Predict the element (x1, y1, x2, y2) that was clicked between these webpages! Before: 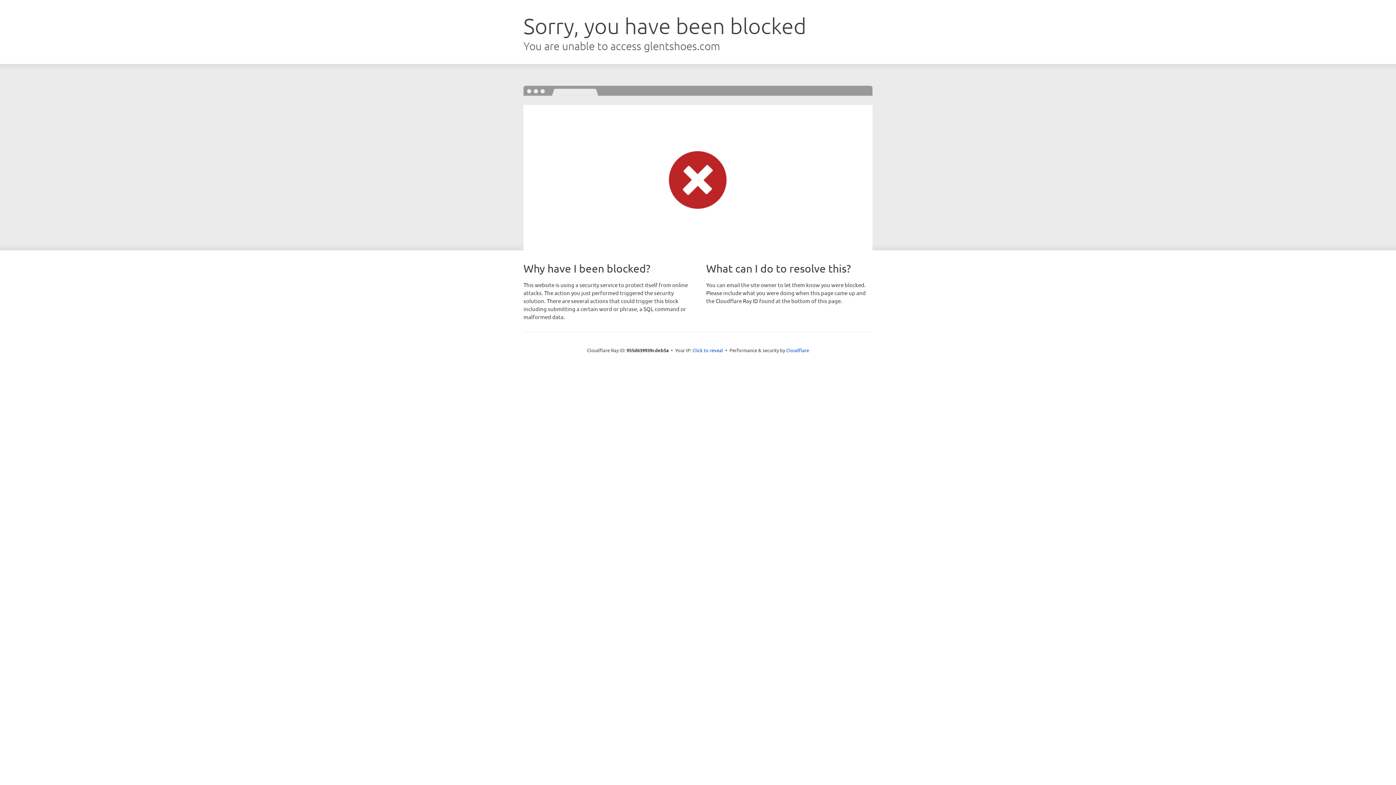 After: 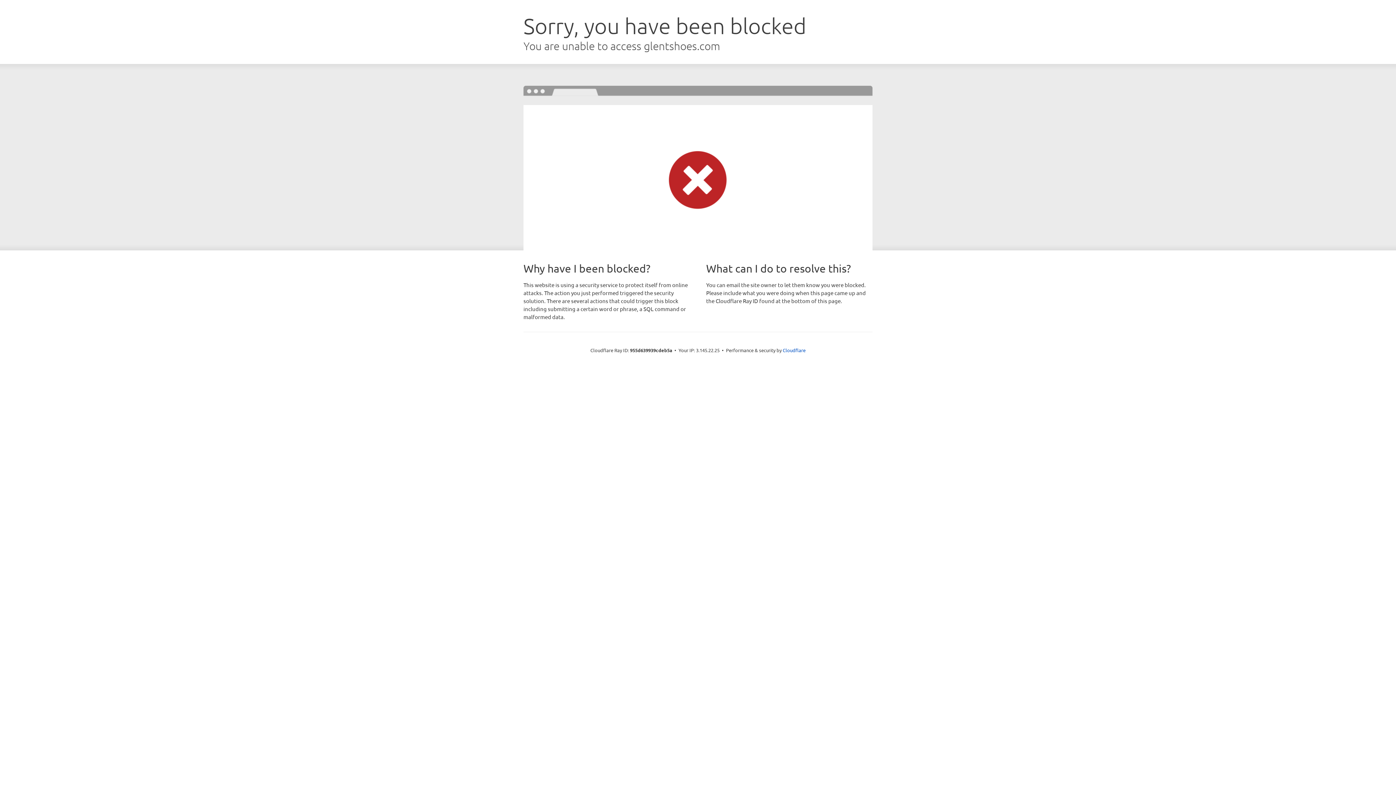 Action: label: Click to reveal bbox: (692, 346, 723, 353)